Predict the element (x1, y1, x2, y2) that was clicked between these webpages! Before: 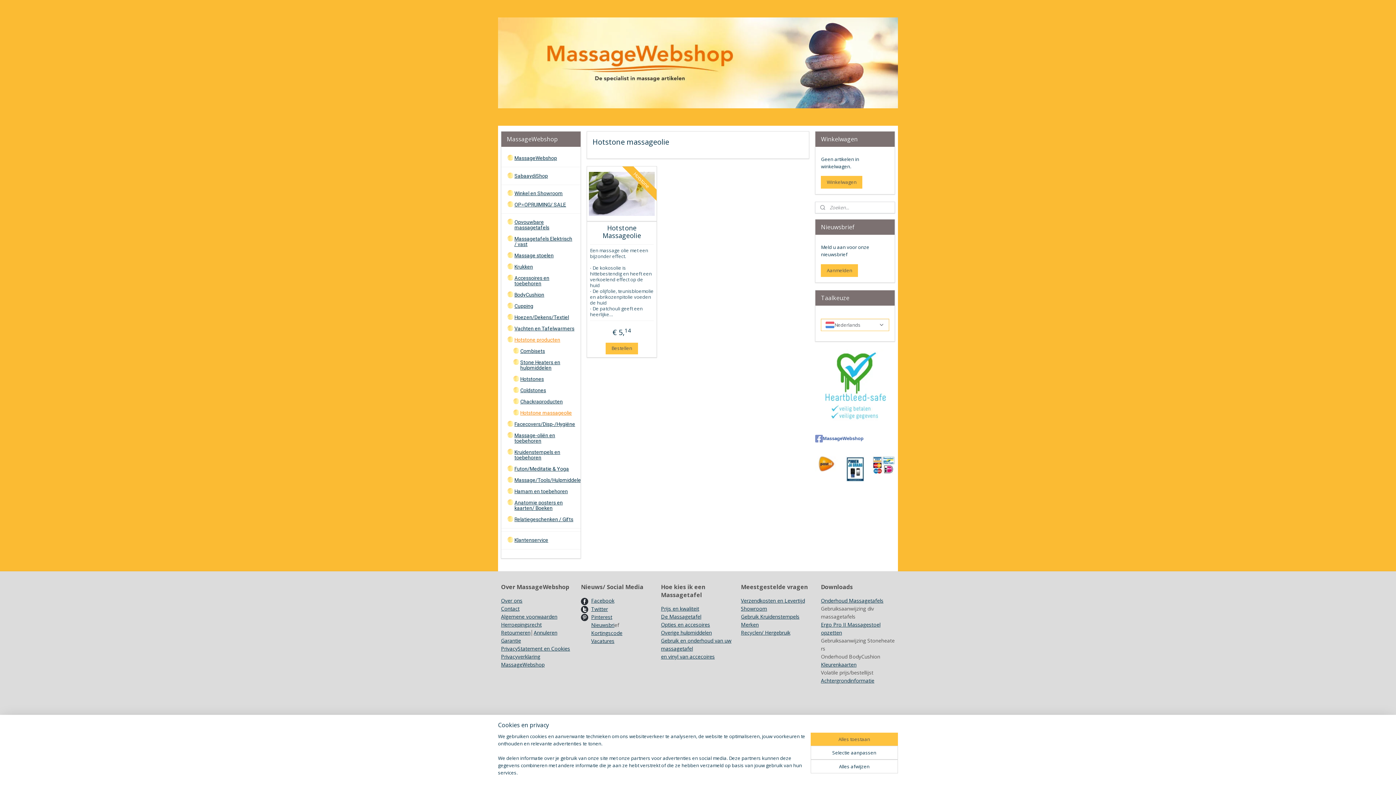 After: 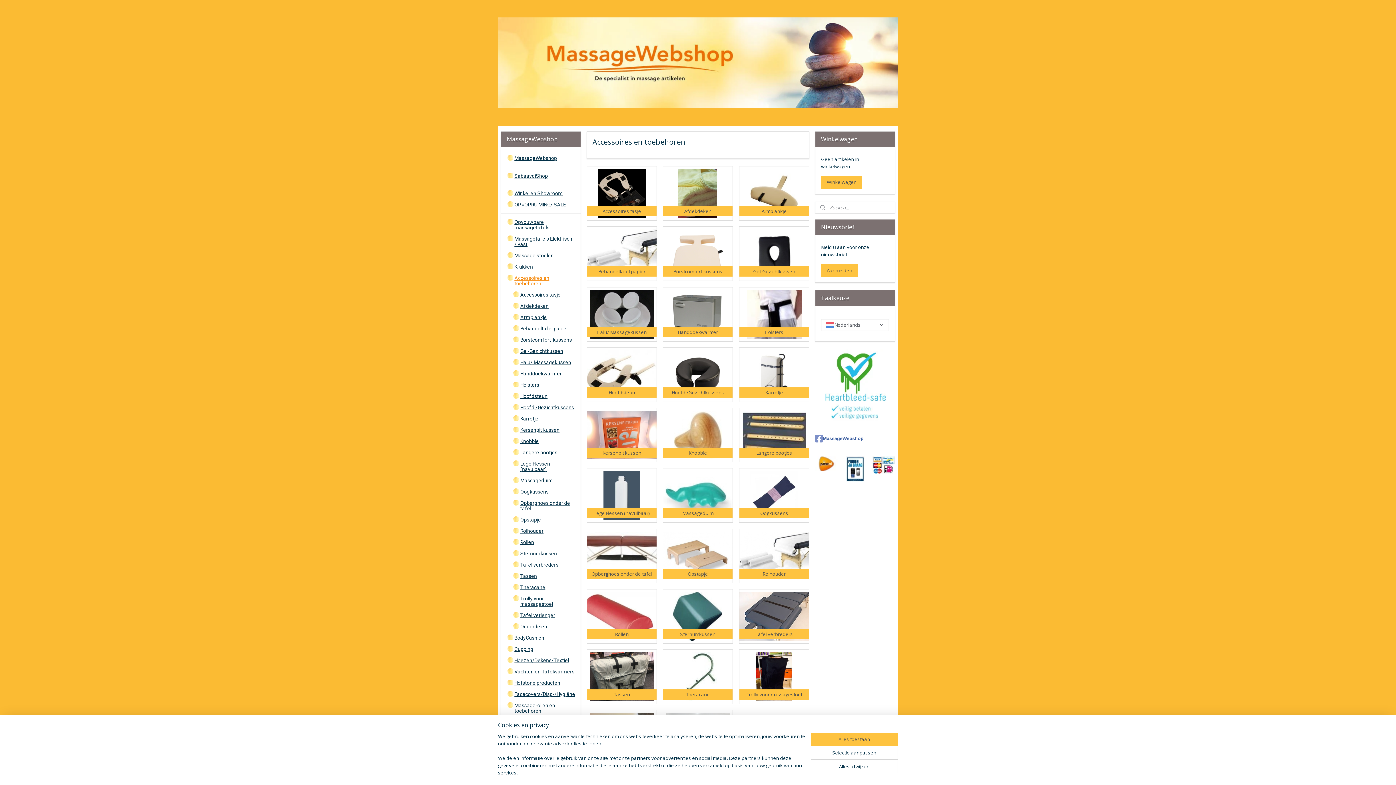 Action: label: Accessoires en toebehoren bbox: (501, 272, 580, 289)